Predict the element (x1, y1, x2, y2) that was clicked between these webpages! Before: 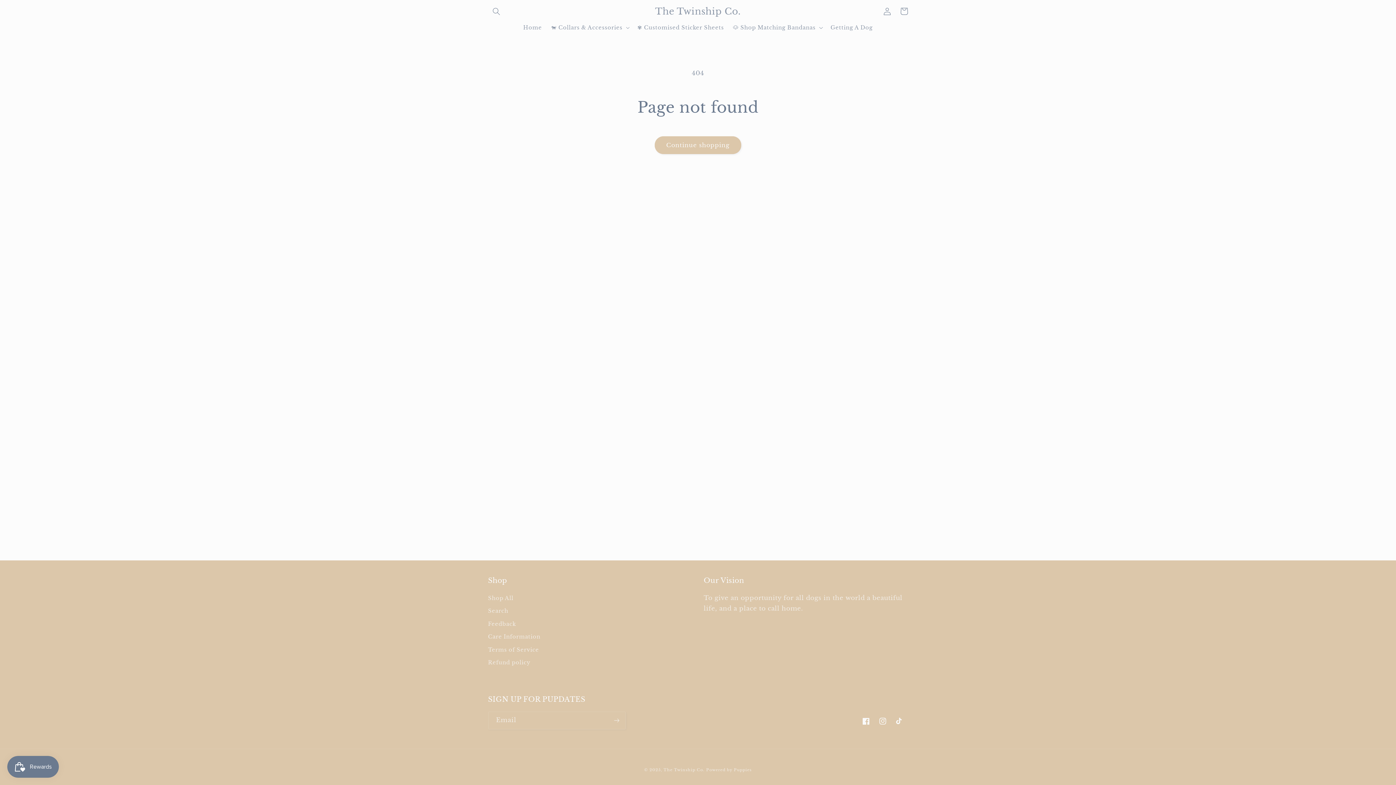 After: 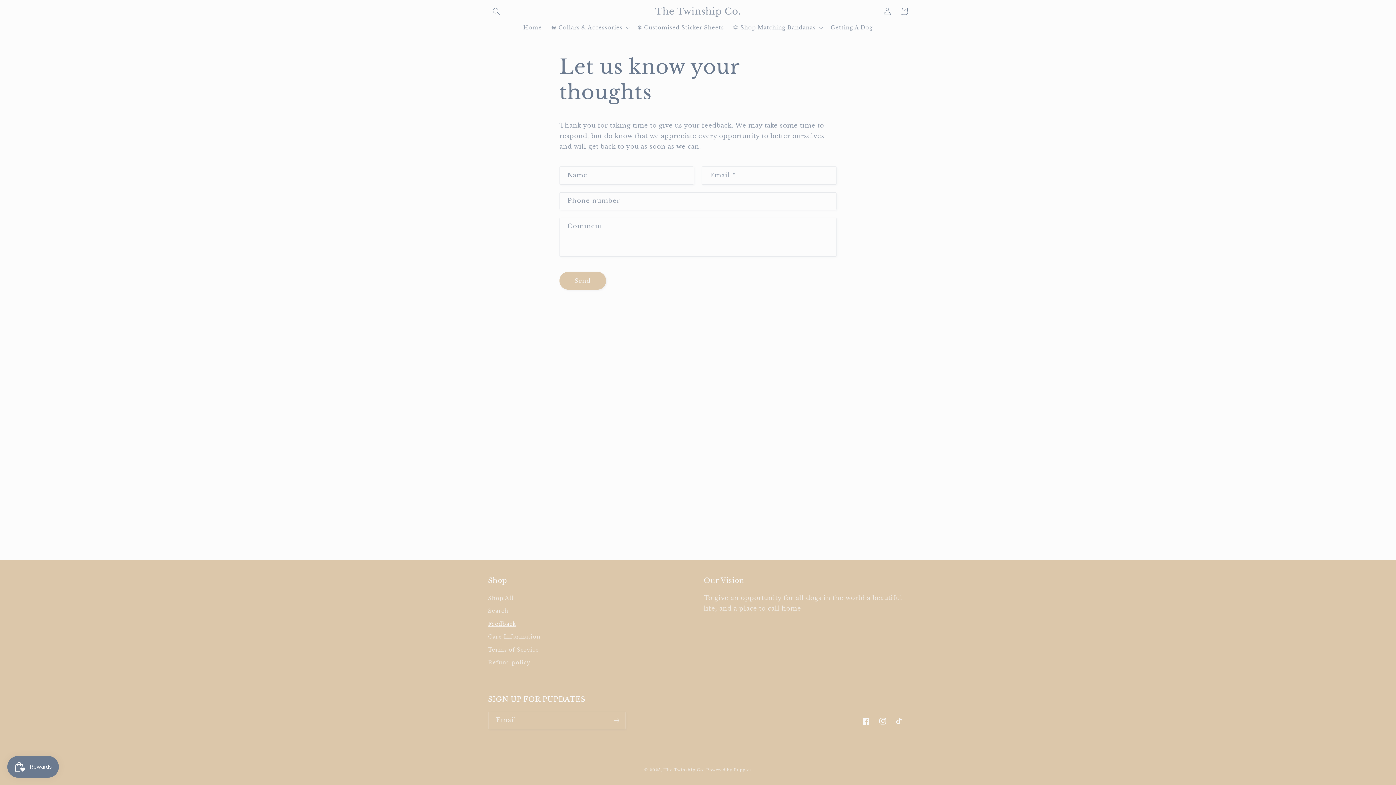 Action: label: Feedback bbox: (488, 617, 516, 630)